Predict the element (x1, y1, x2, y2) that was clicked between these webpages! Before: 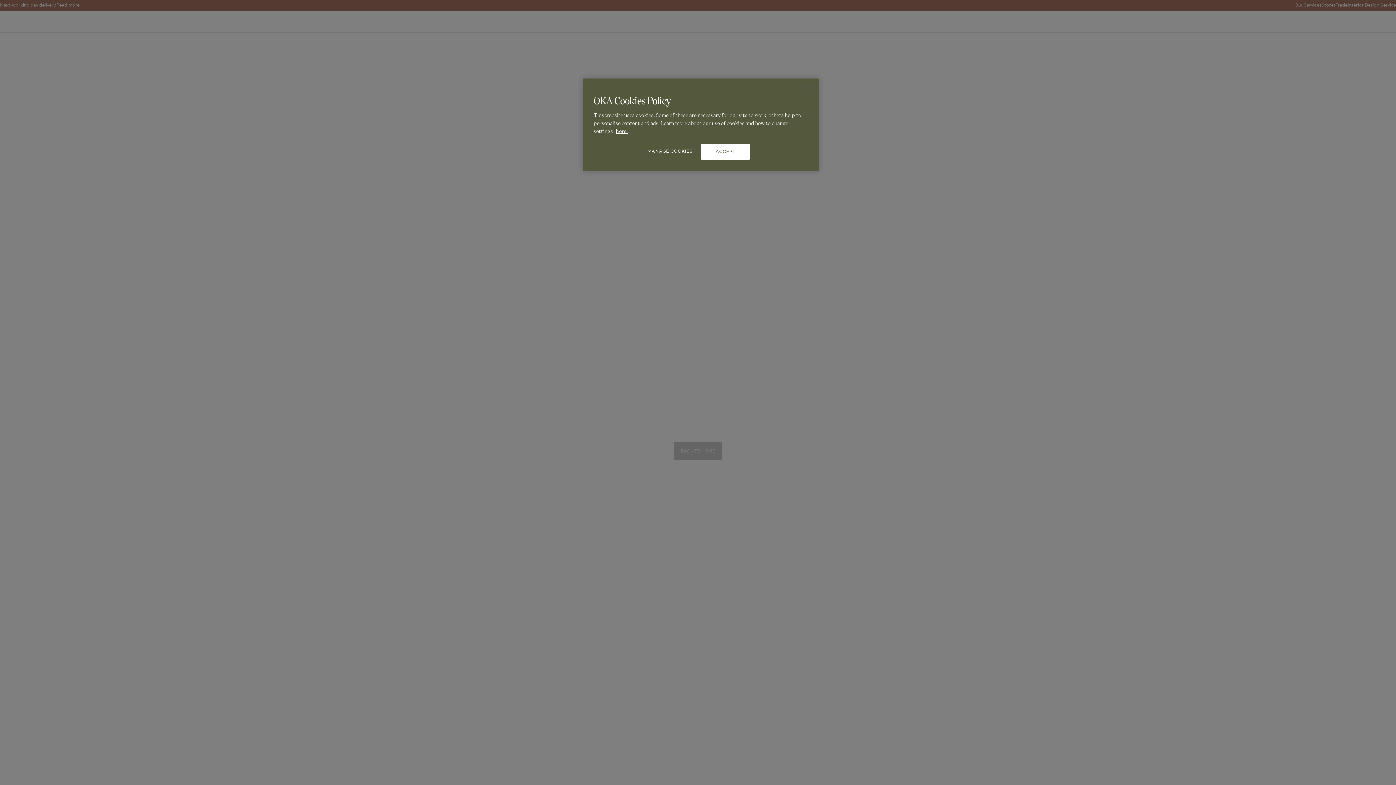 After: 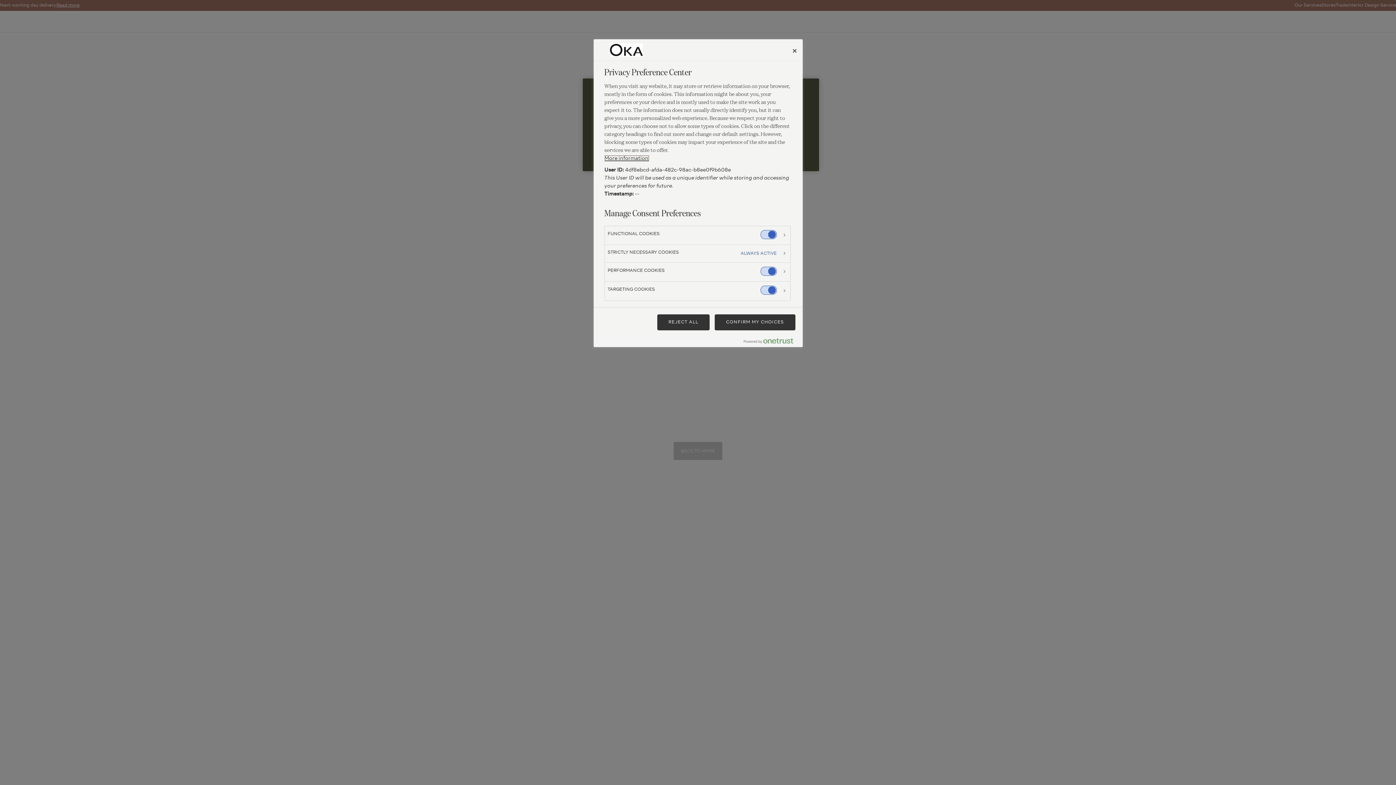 Action: bbox: (647, 144, 696, 159) label: MANAGE COOKIES